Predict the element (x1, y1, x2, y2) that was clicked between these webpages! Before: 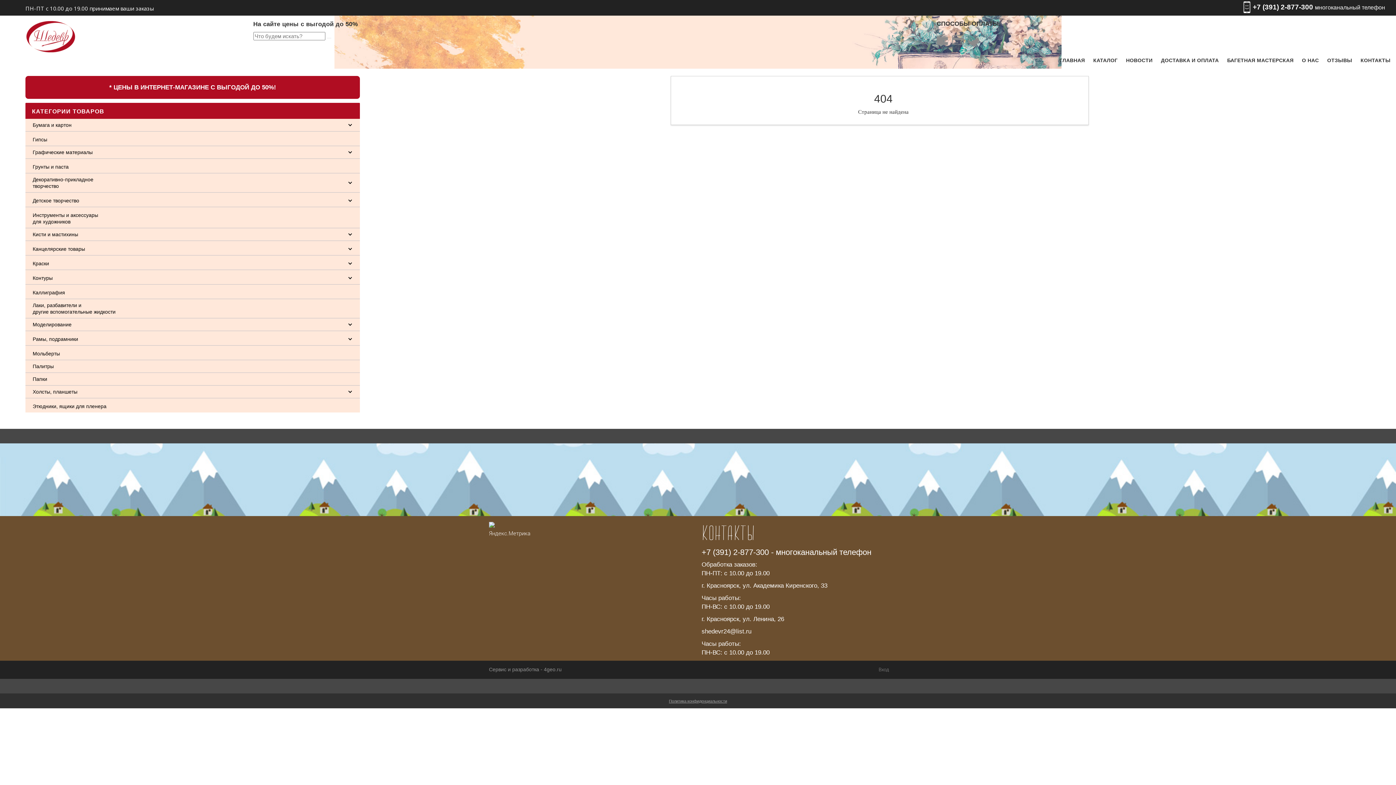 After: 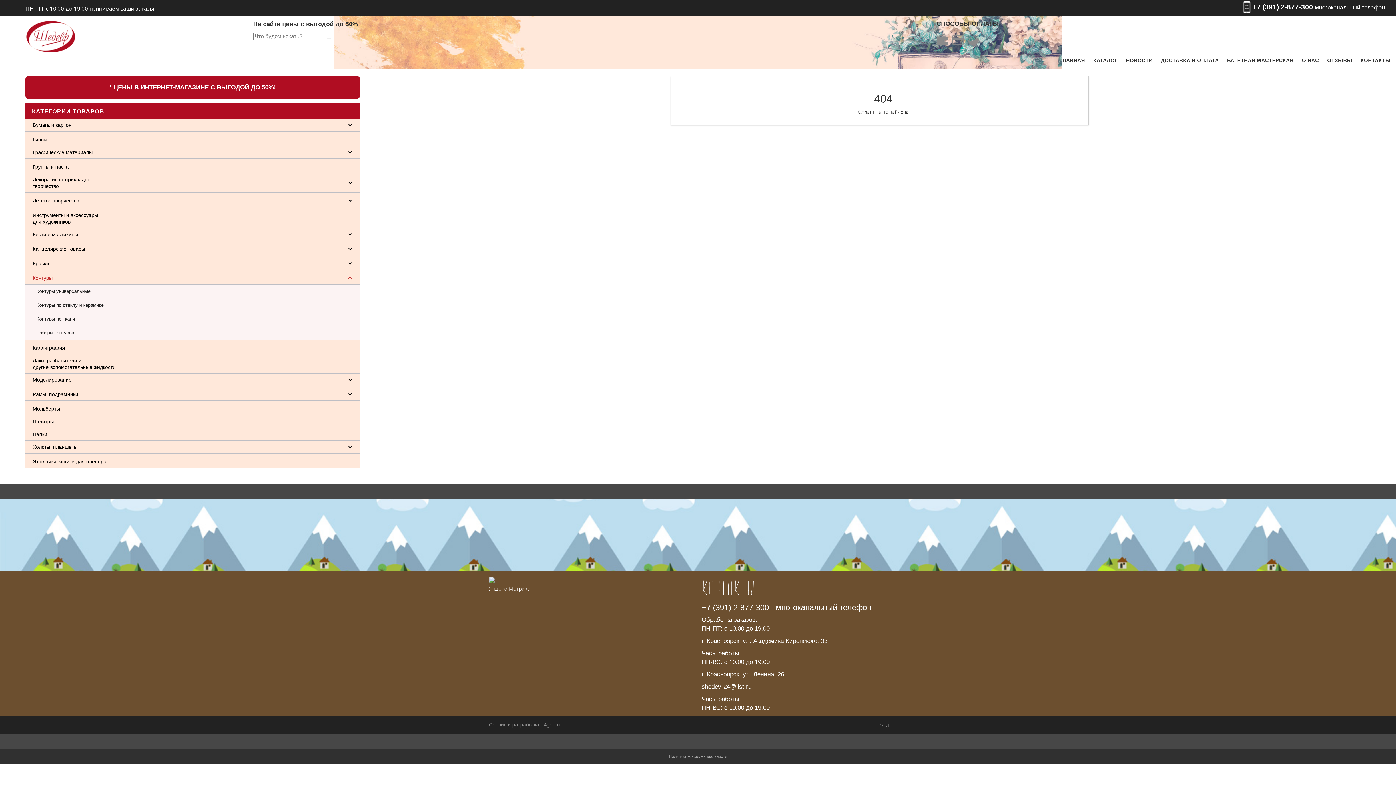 Action: label: Контуры bbox: (25, 272, 360, 284)